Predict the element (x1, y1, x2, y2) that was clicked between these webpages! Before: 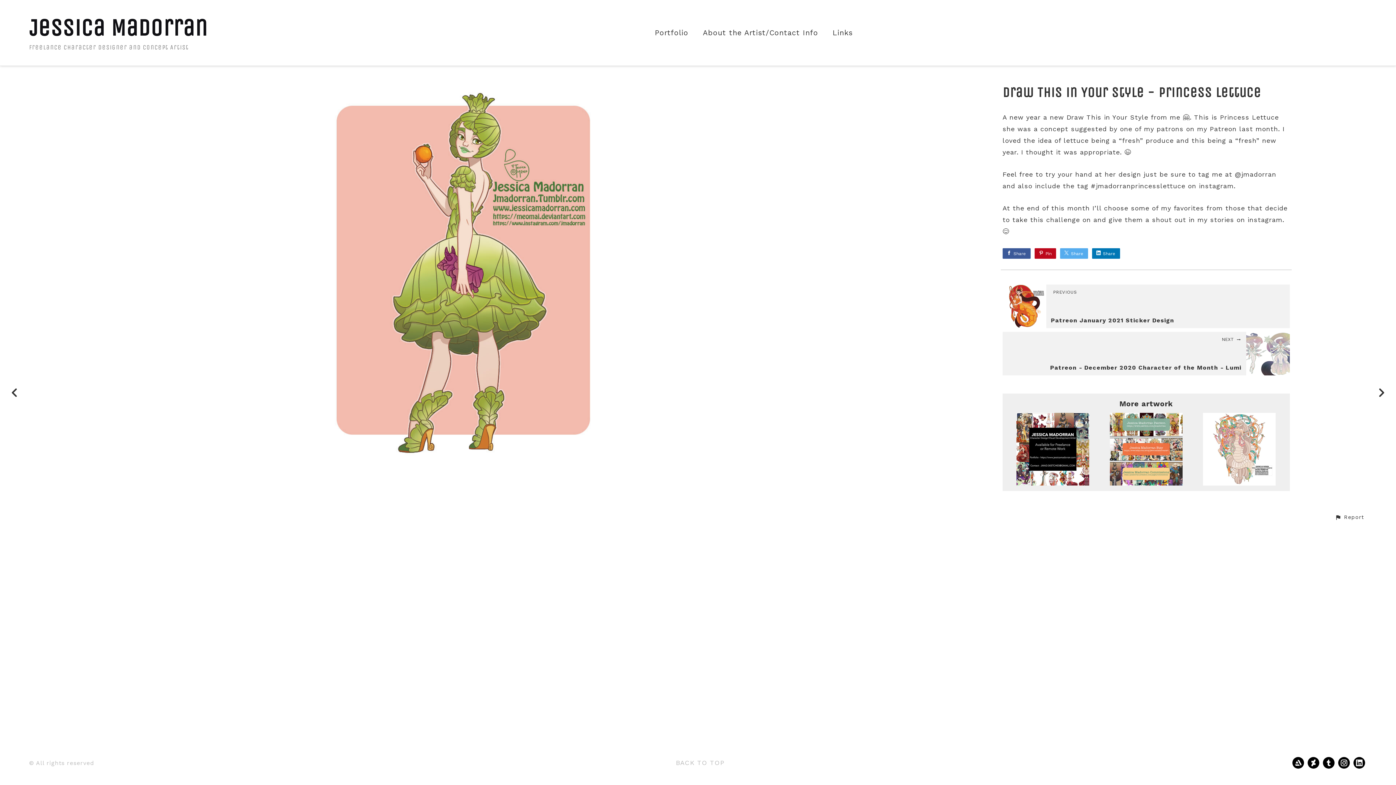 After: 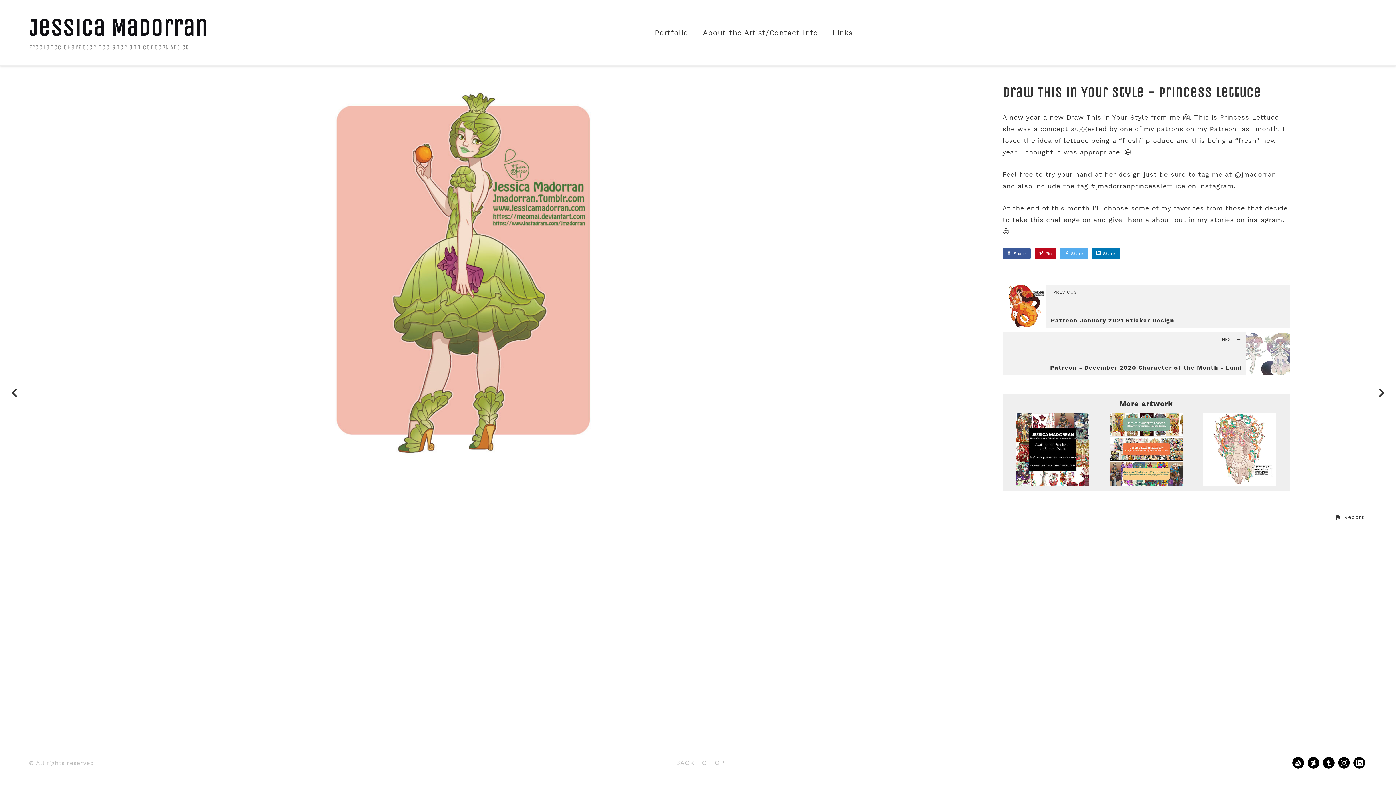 Action: bbox: (671, 759, 724, 766) label: BACK TO TOP